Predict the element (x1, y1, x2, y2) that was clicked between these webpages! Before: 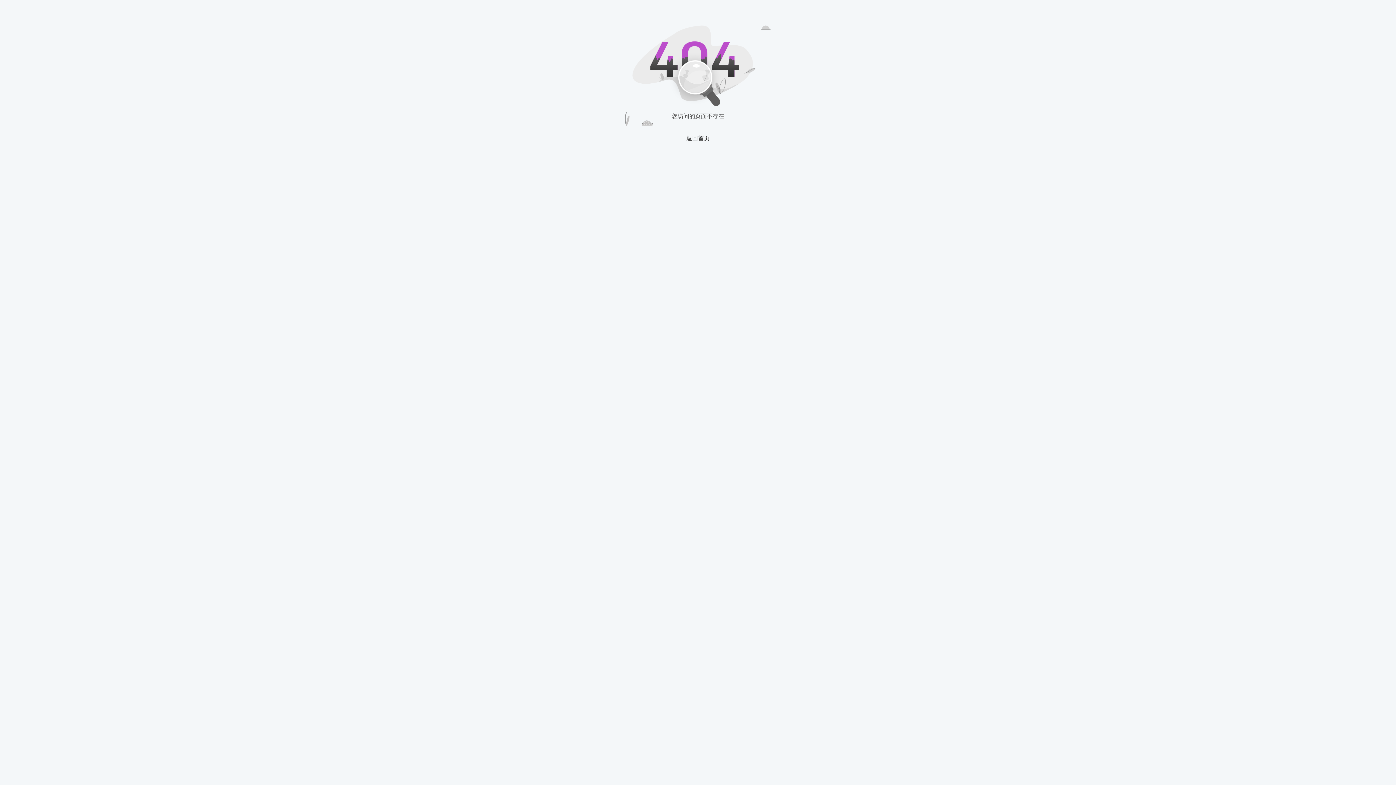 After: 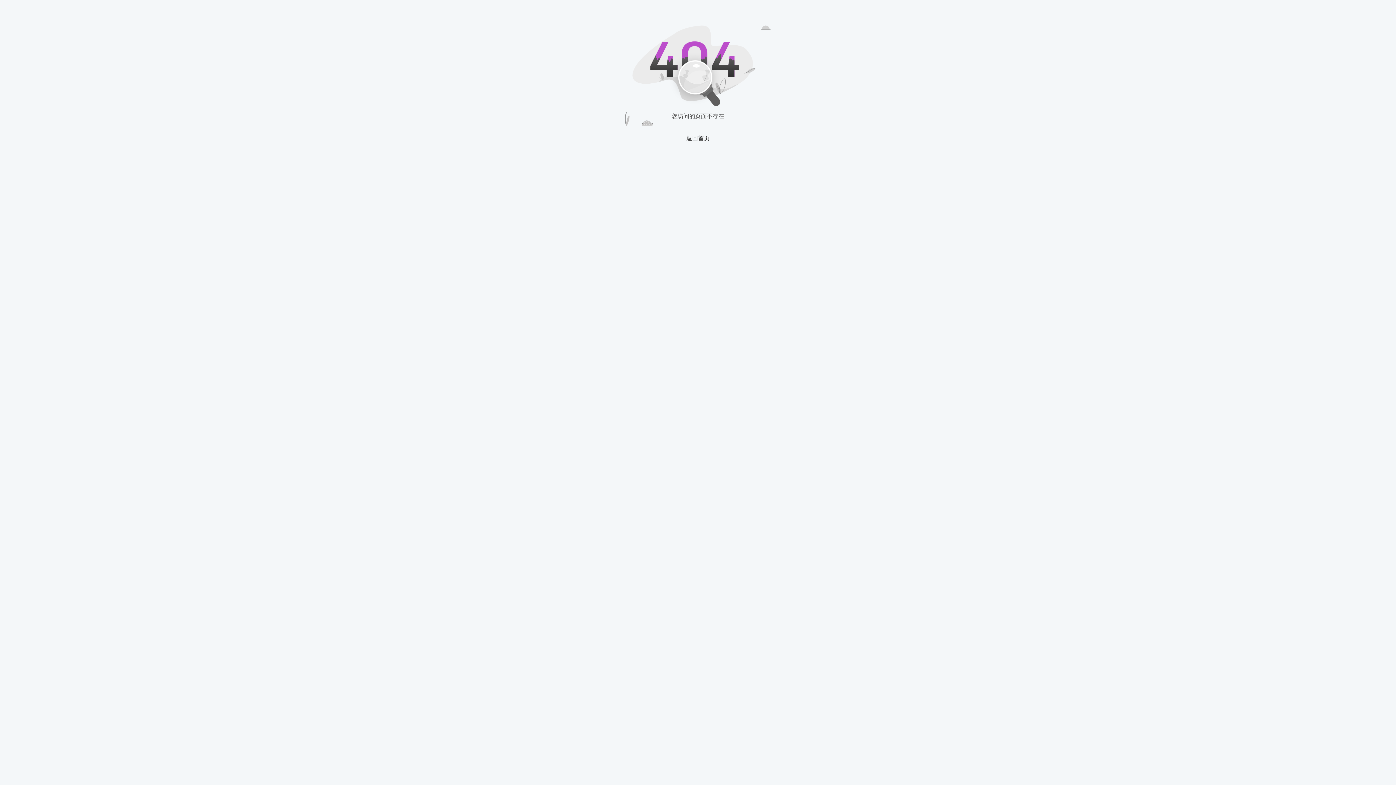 Action: bbox: (686, 134, 709, 142) label: 返回首页